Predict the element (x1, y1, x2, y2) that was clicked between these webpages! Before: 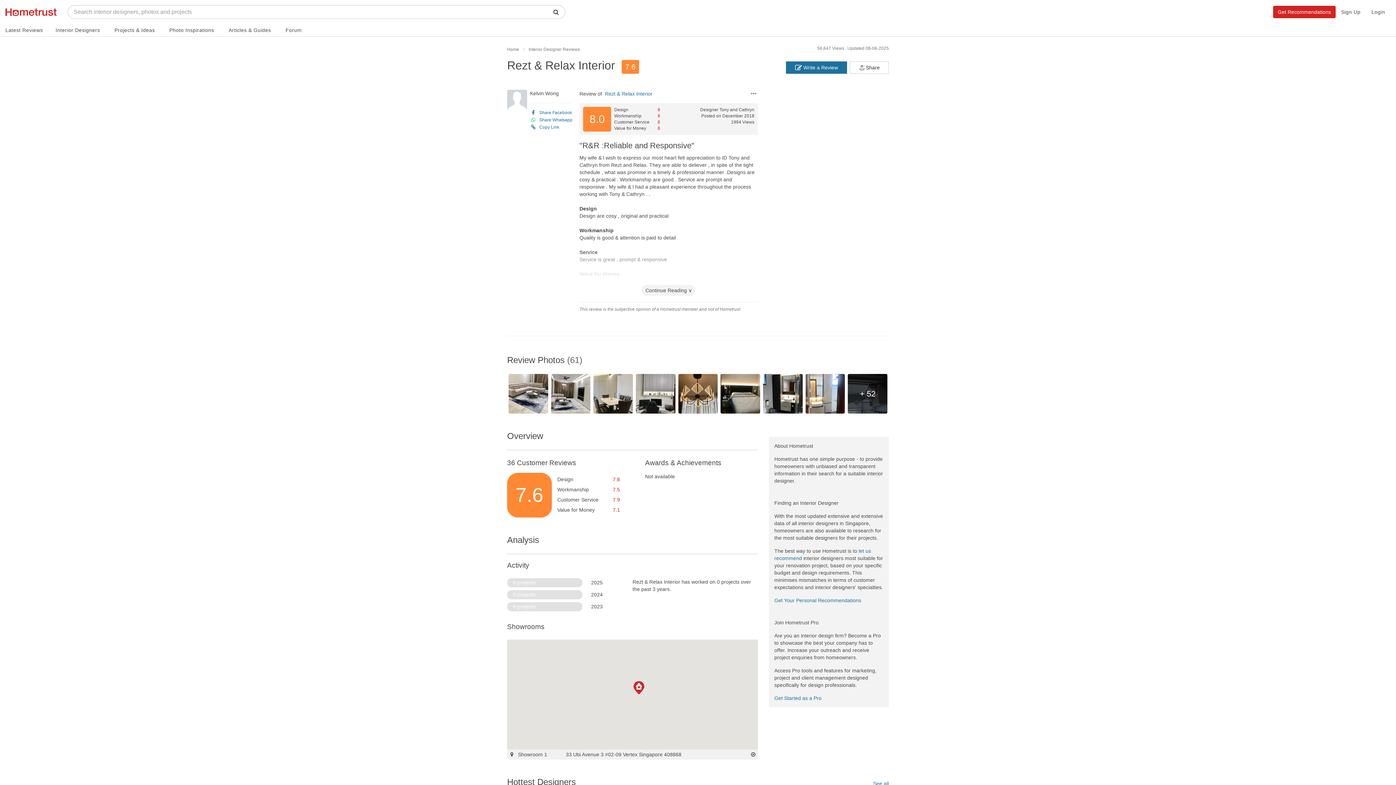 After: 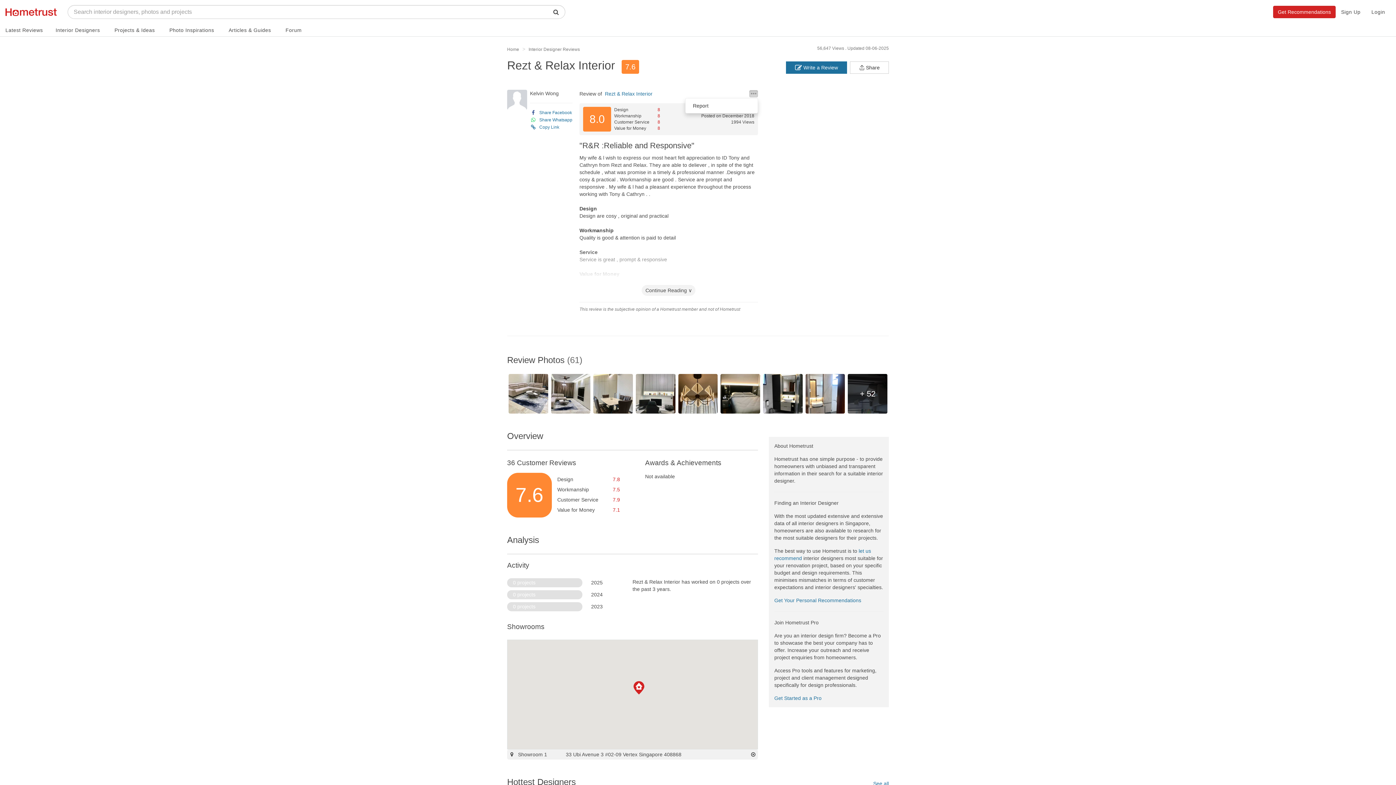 Action: bbox: (749, 90, 758, 97)